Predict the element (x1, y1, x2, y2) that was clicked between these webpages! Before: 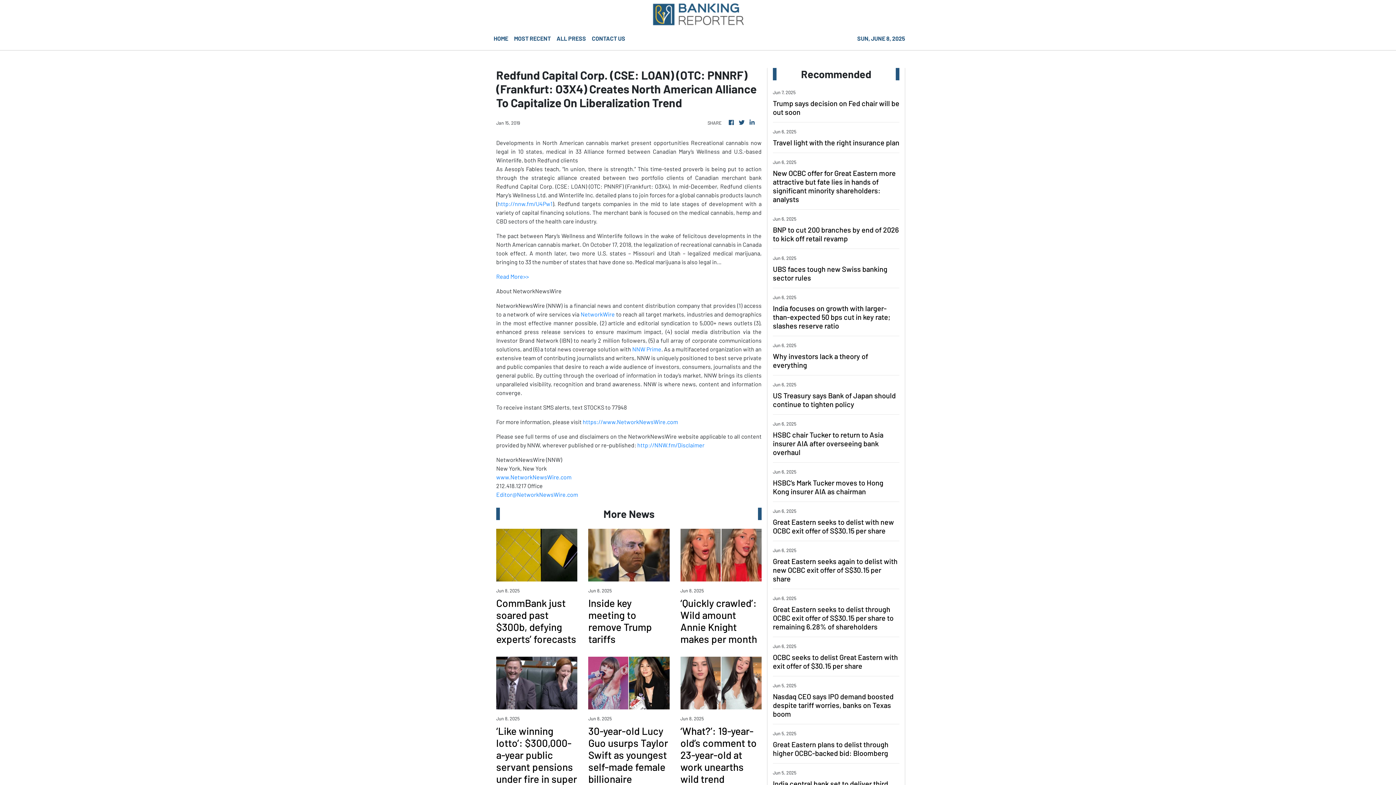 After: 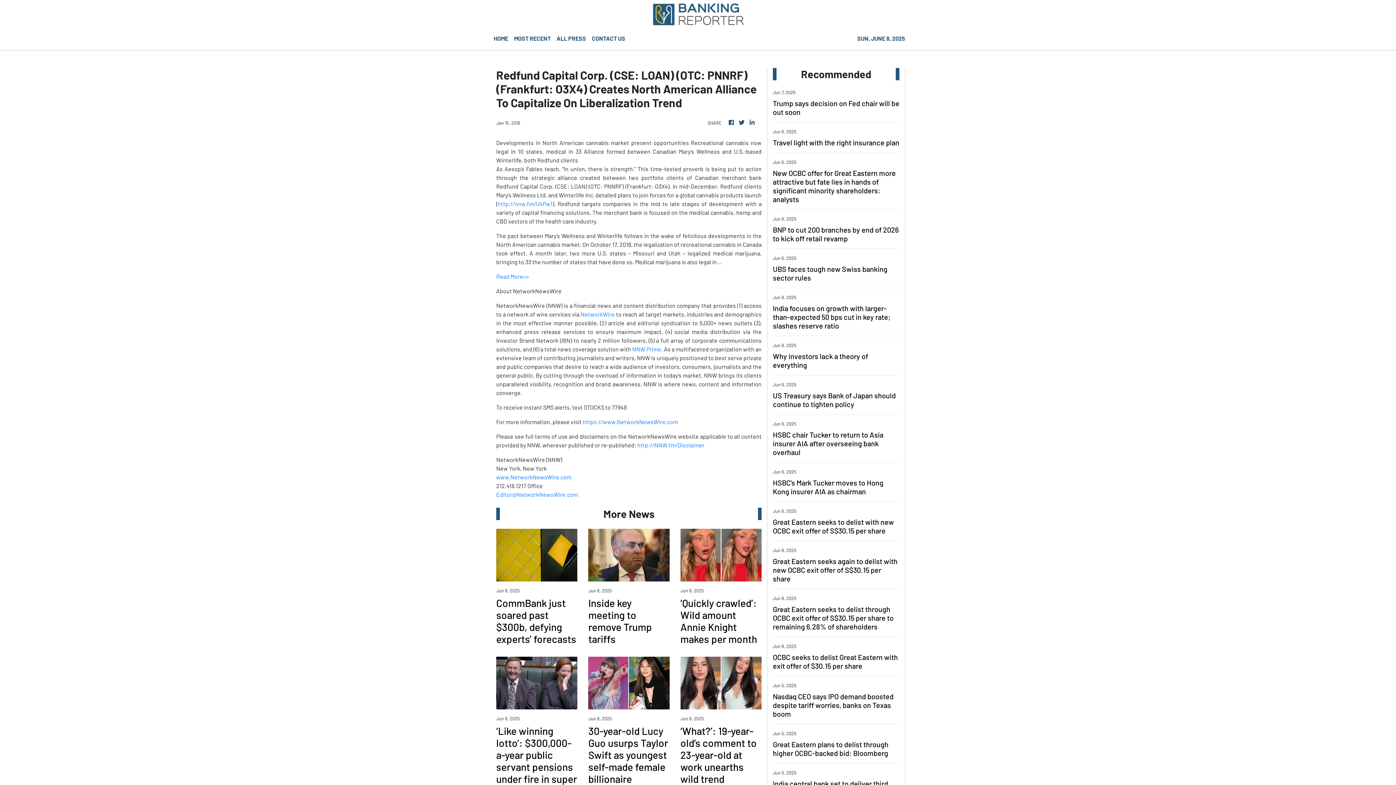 Action: bbox: (496, 473, 571, 480) label: www.NetworkNewsWire.com